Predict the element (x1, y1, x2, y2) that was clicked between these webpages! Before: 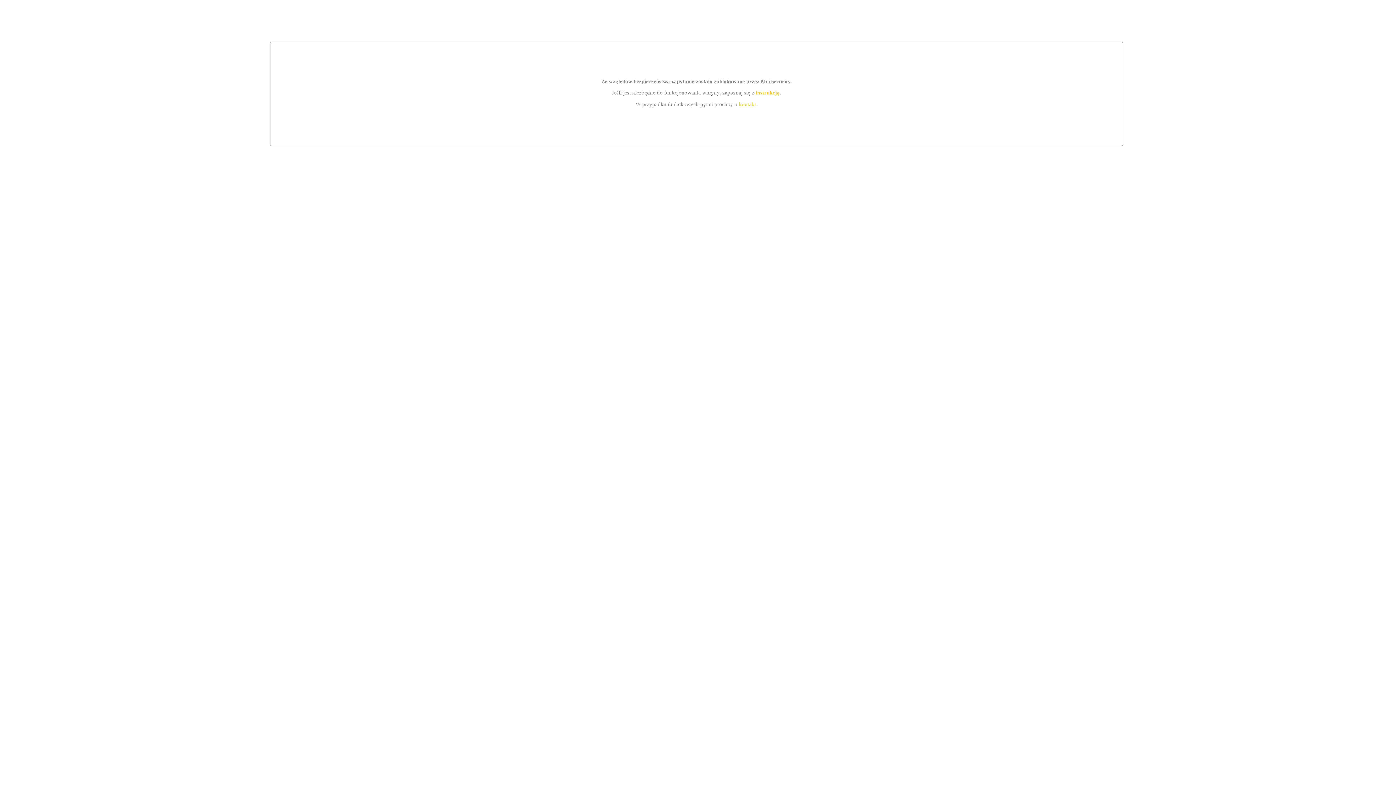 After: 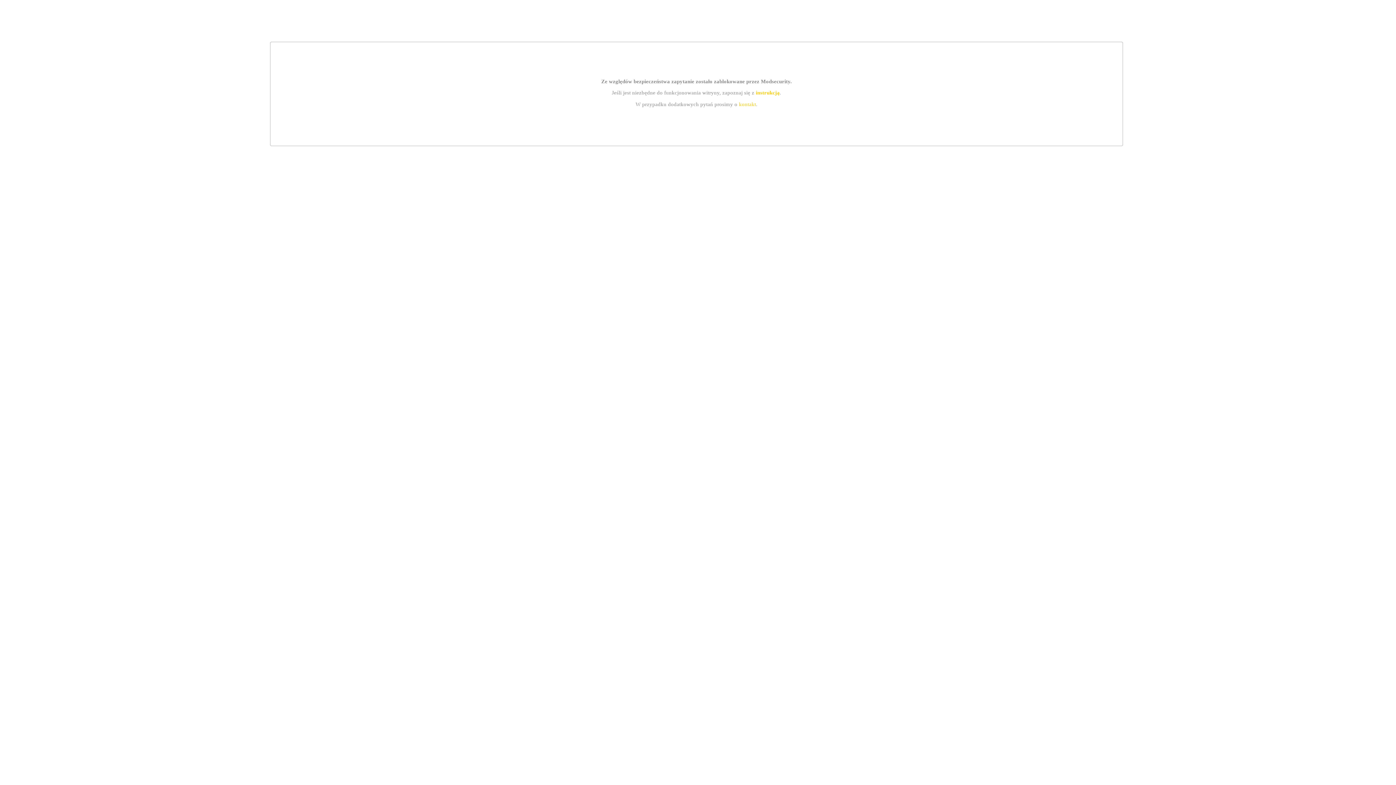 Action: label: instrukcją bbox: (755, 89, 779, 95)